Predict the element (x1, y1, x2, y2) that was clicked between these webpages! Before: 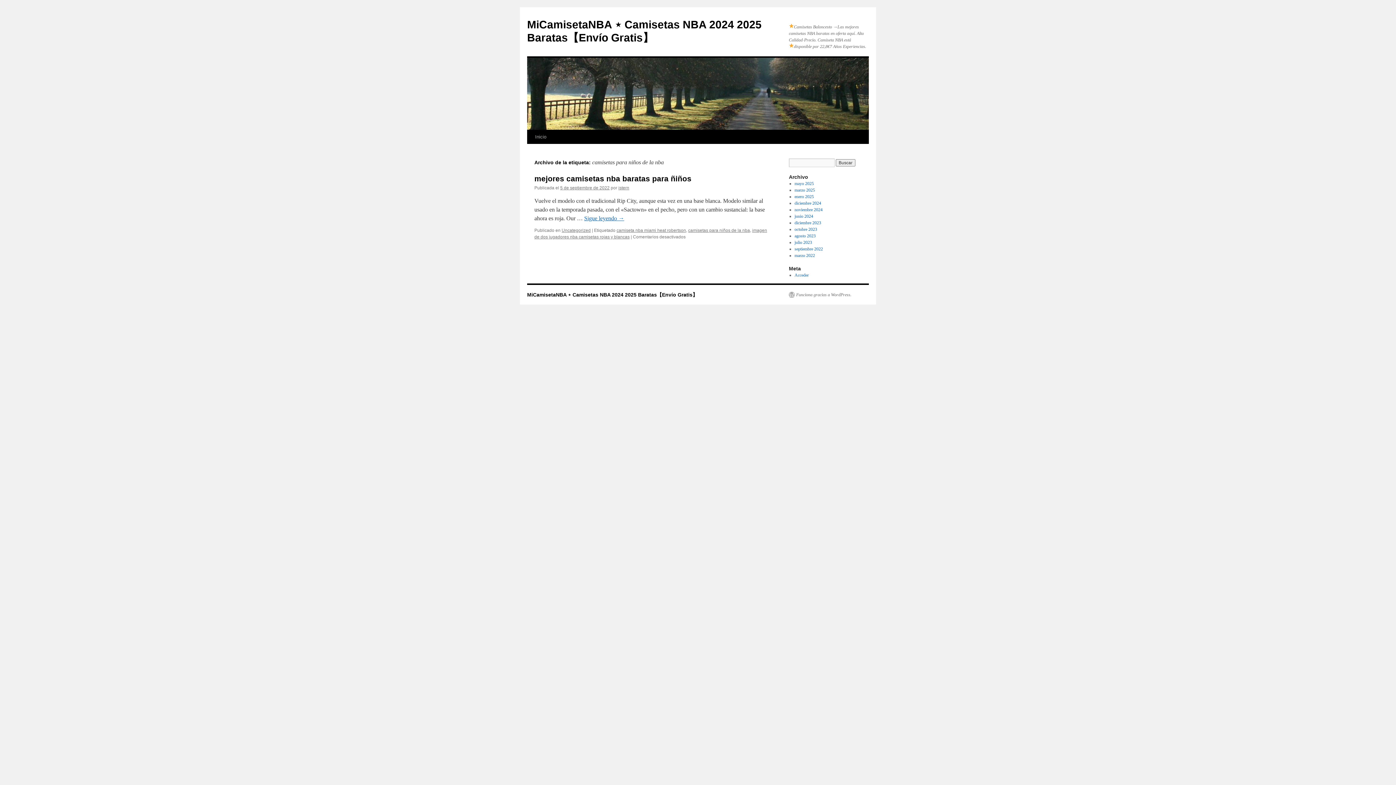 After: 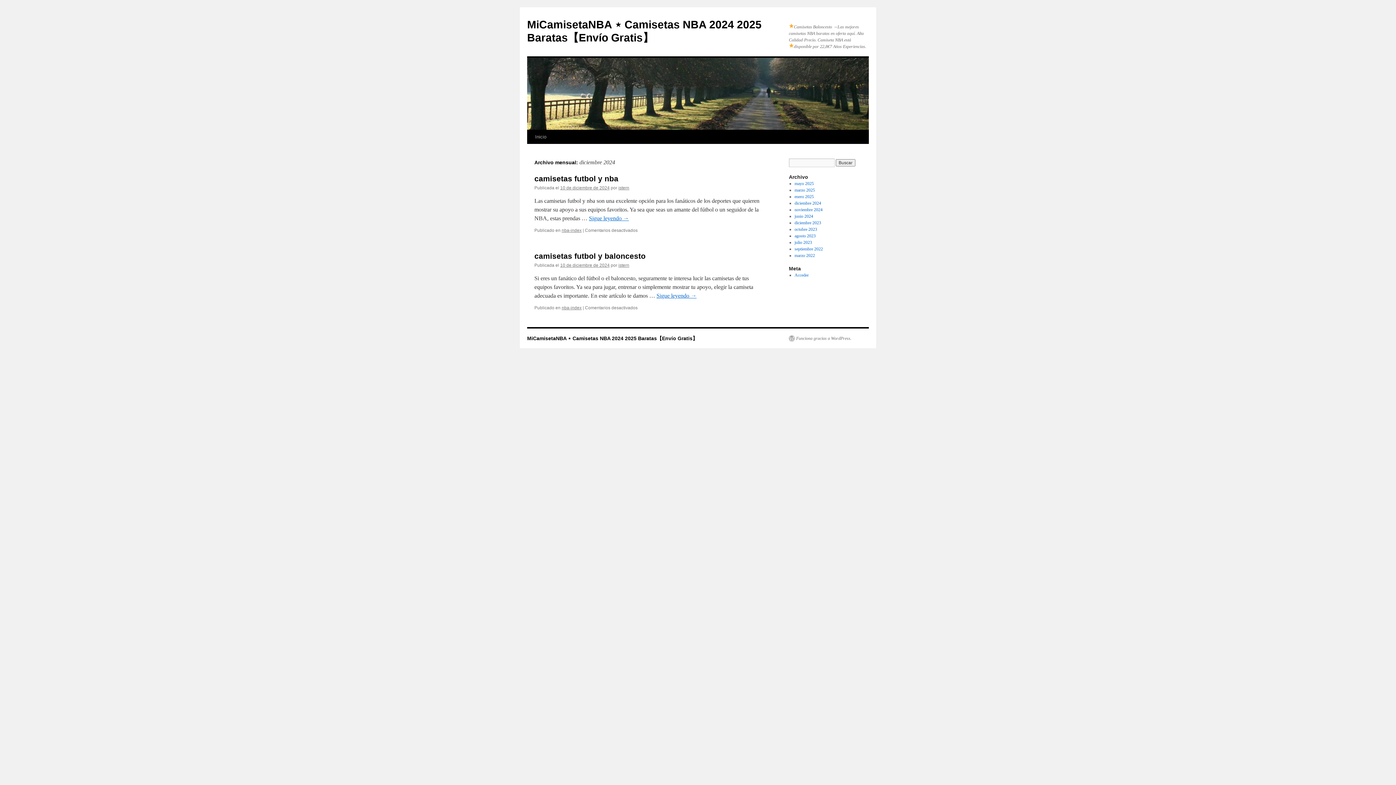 Action: bbox: (794, 200, 821, 205) label: diciembre 2024